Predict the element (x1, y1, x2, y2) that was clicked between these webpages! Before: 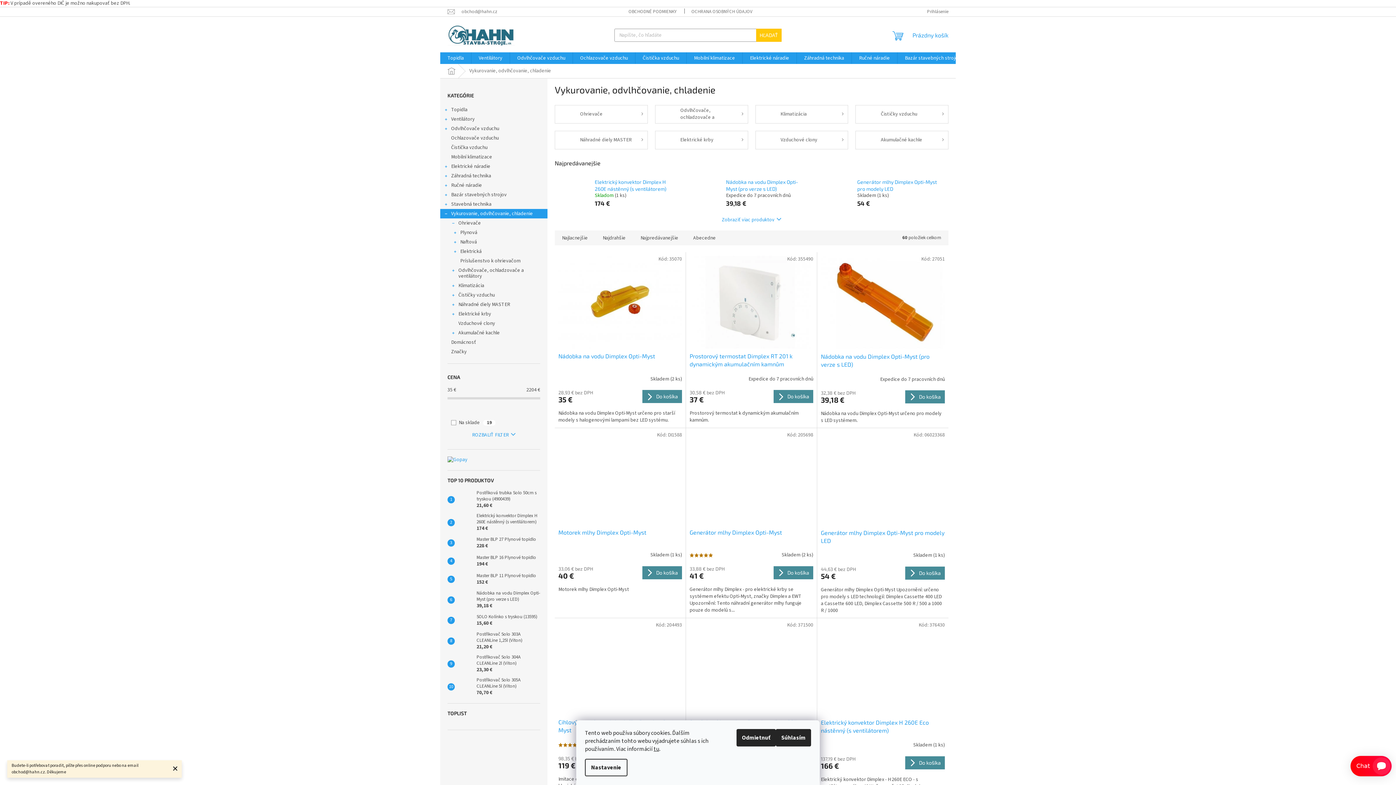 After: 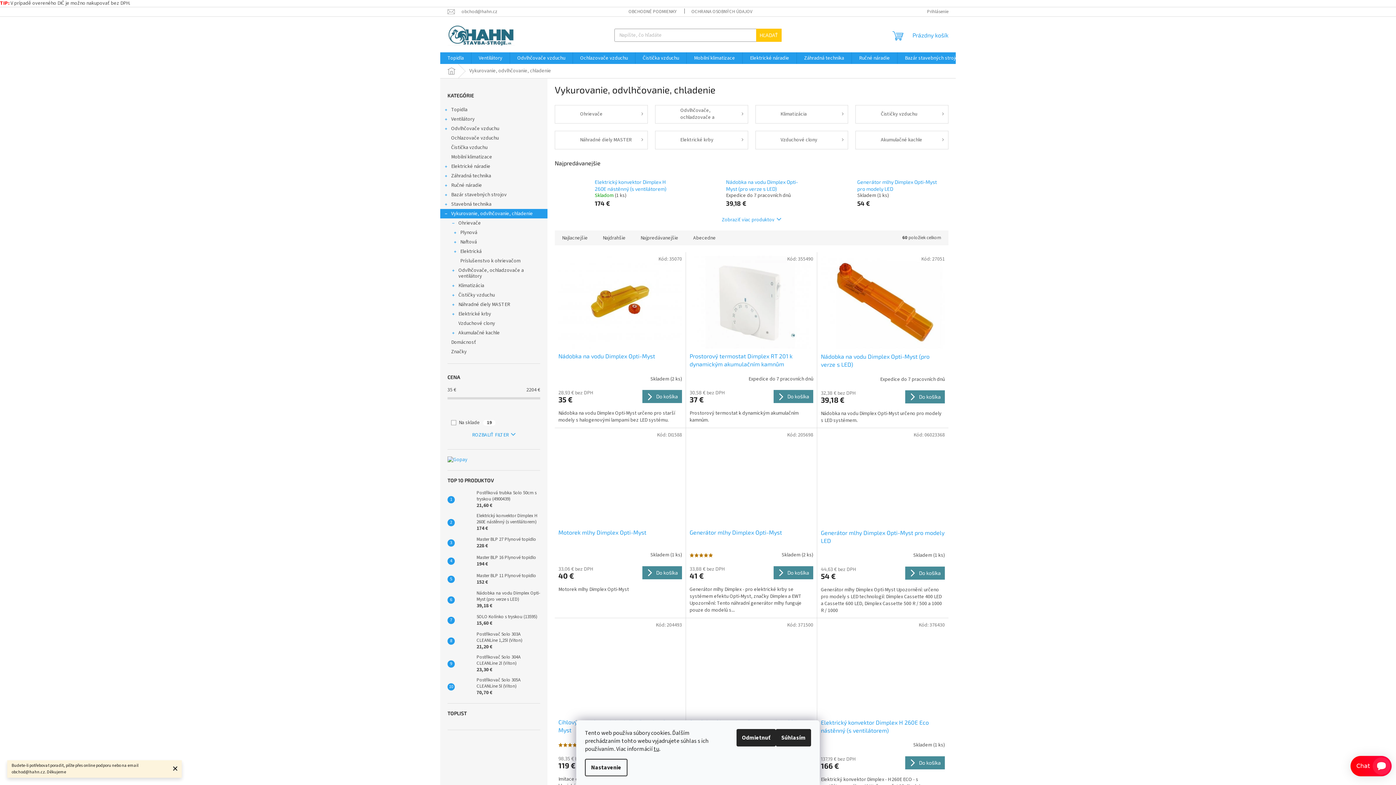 Action: bbox: (472, 431, 515, 438) label: ROZBALIŤ FILTER